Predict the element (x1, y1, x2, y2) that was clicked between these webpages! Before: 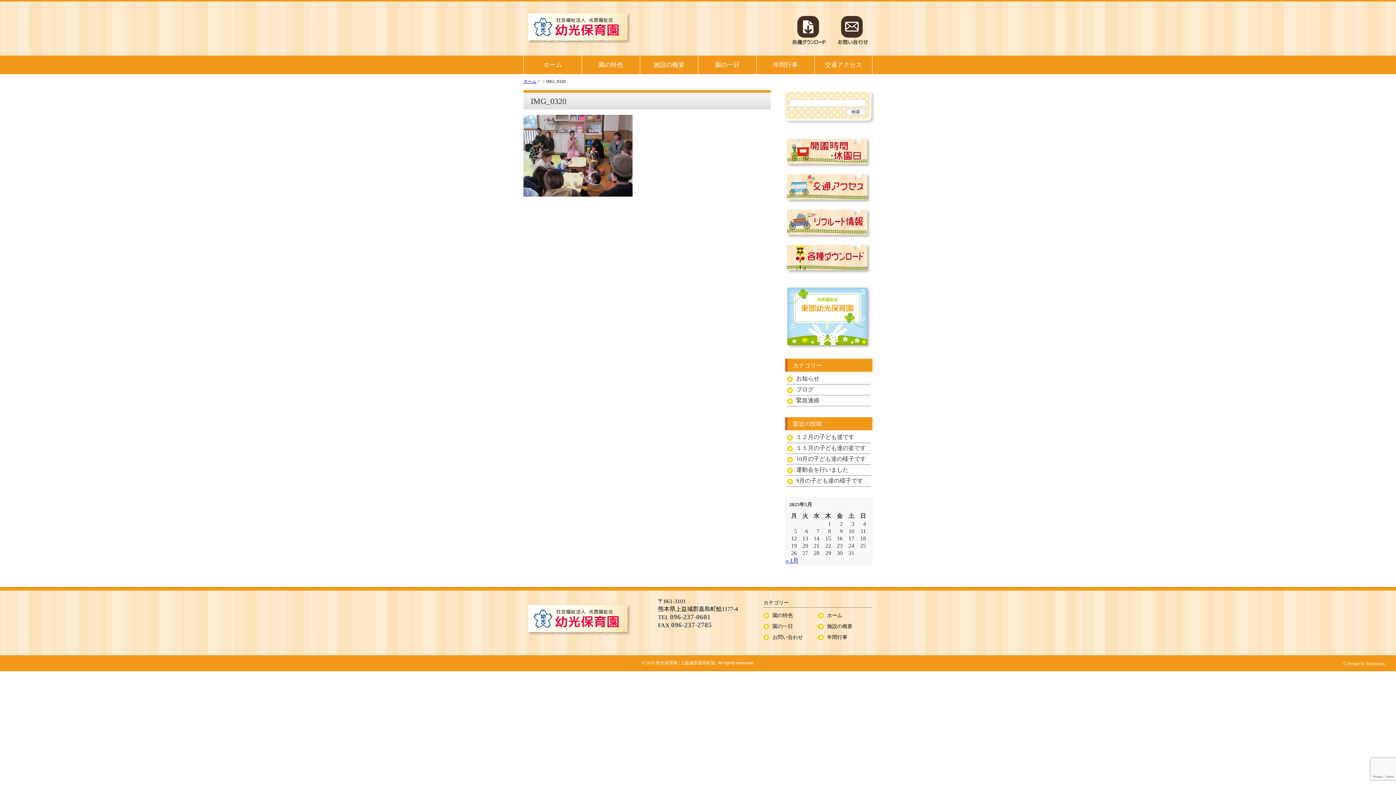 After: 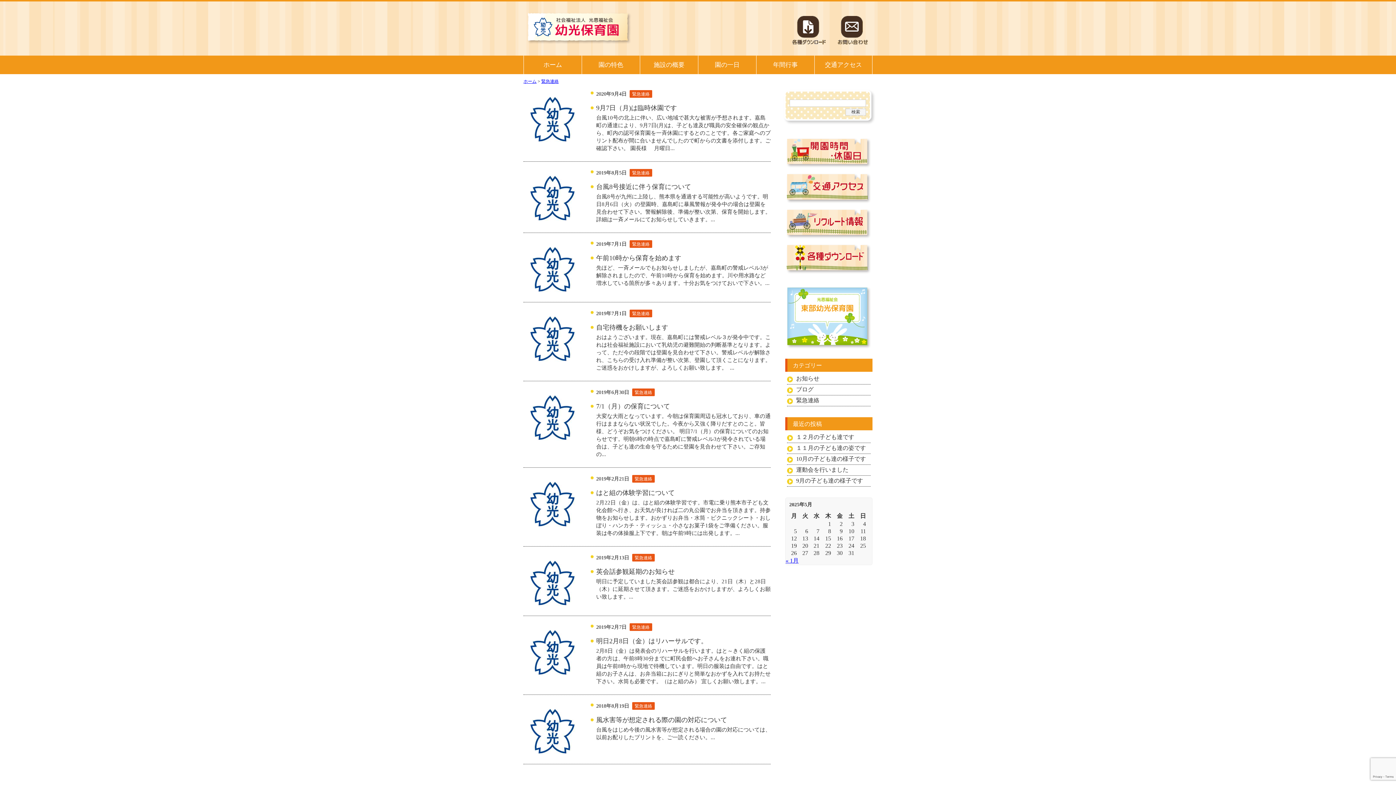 Action: bbox: (796, 396, 870, 404) label: 緊急連絡